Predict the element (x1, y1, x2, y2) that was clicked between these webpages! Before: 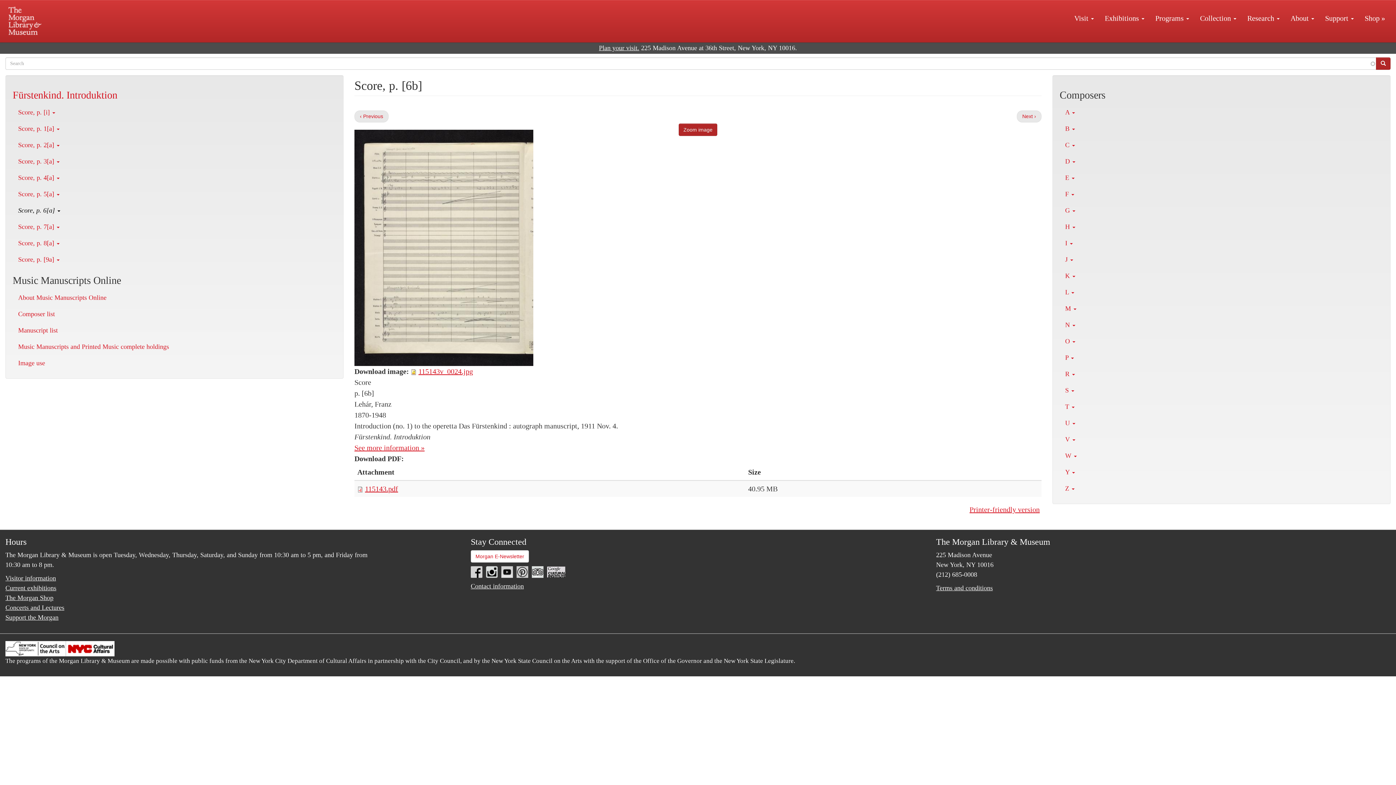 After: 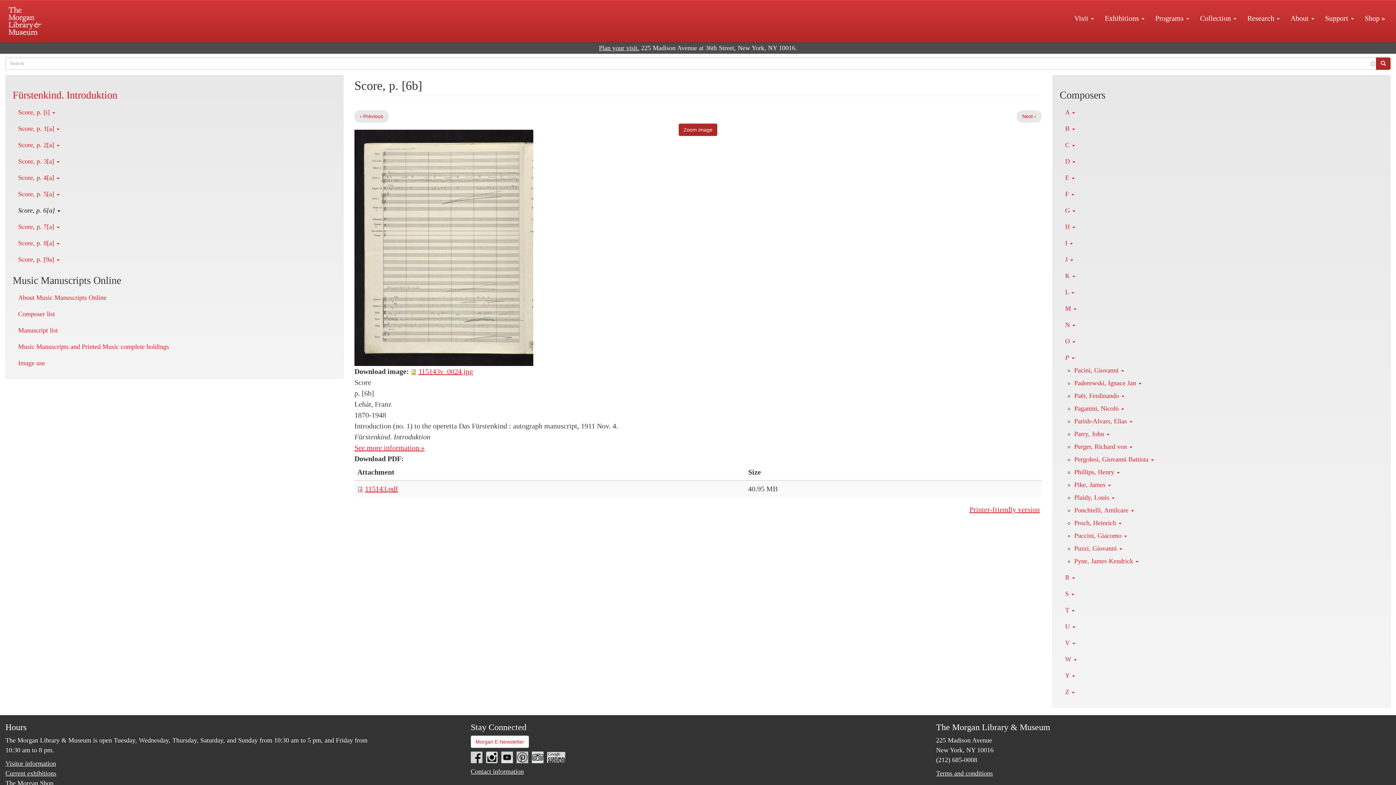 Action: bbox: (1060, 349, 1383, 366) label: P 